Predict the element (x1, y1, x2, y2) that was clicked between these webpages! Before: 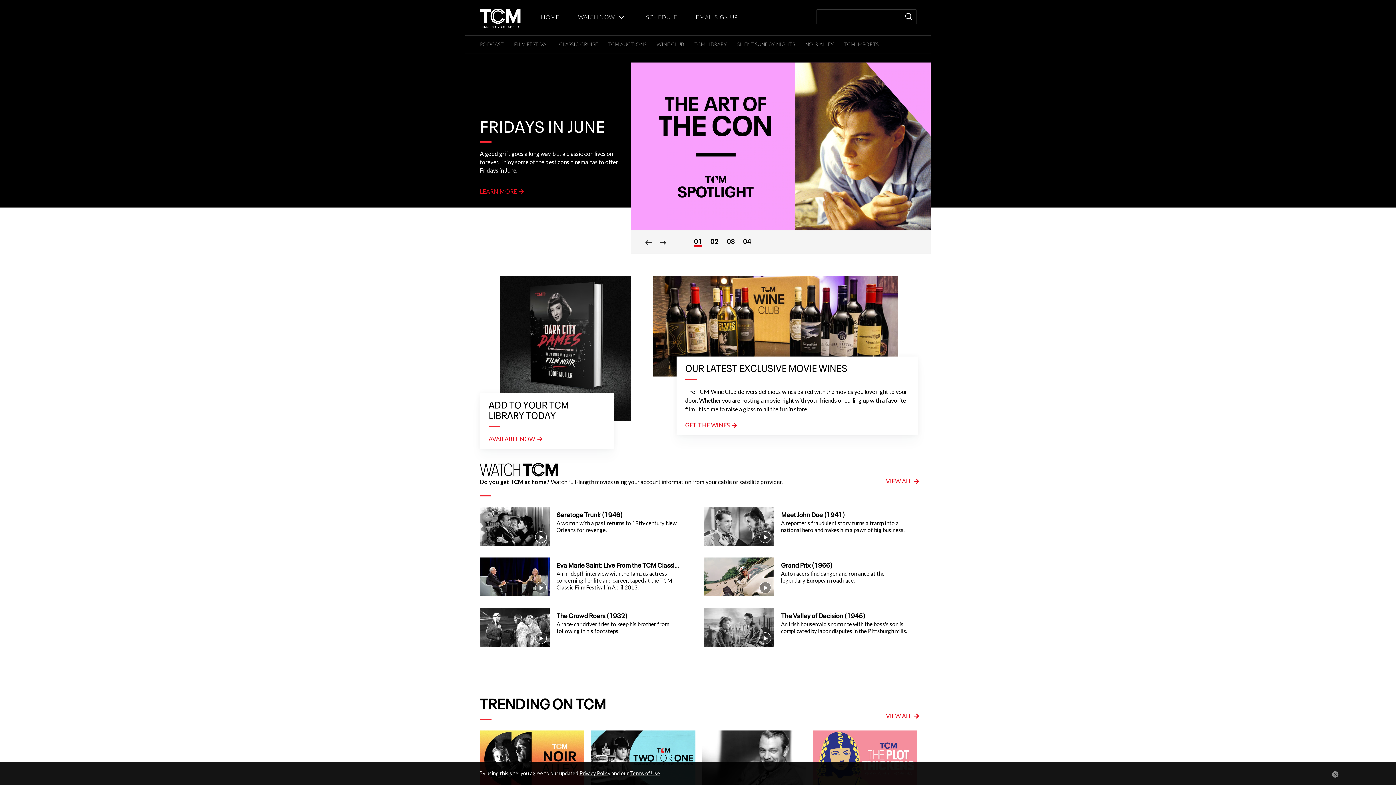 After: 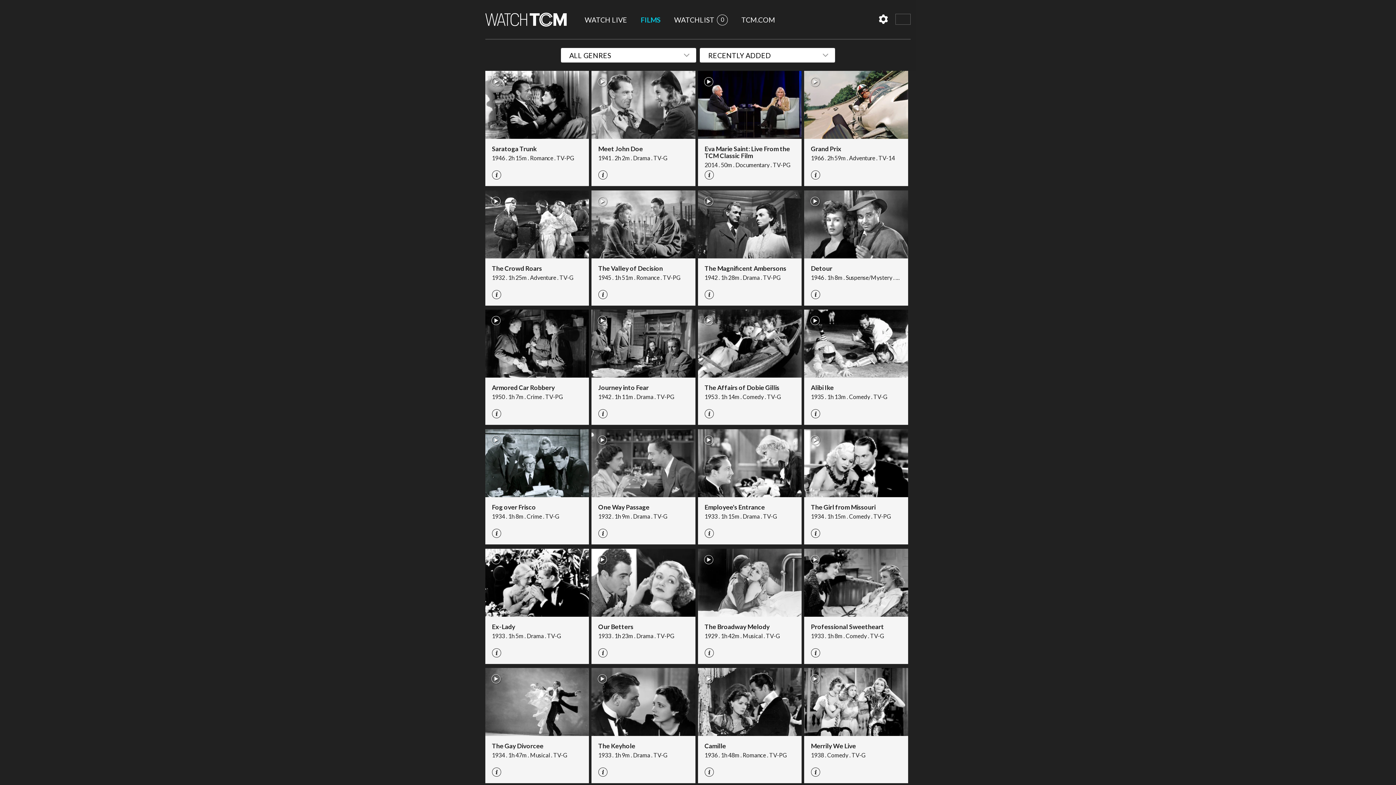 Action: label: VIEW ALL bbox: (886, 477, 919, 485)